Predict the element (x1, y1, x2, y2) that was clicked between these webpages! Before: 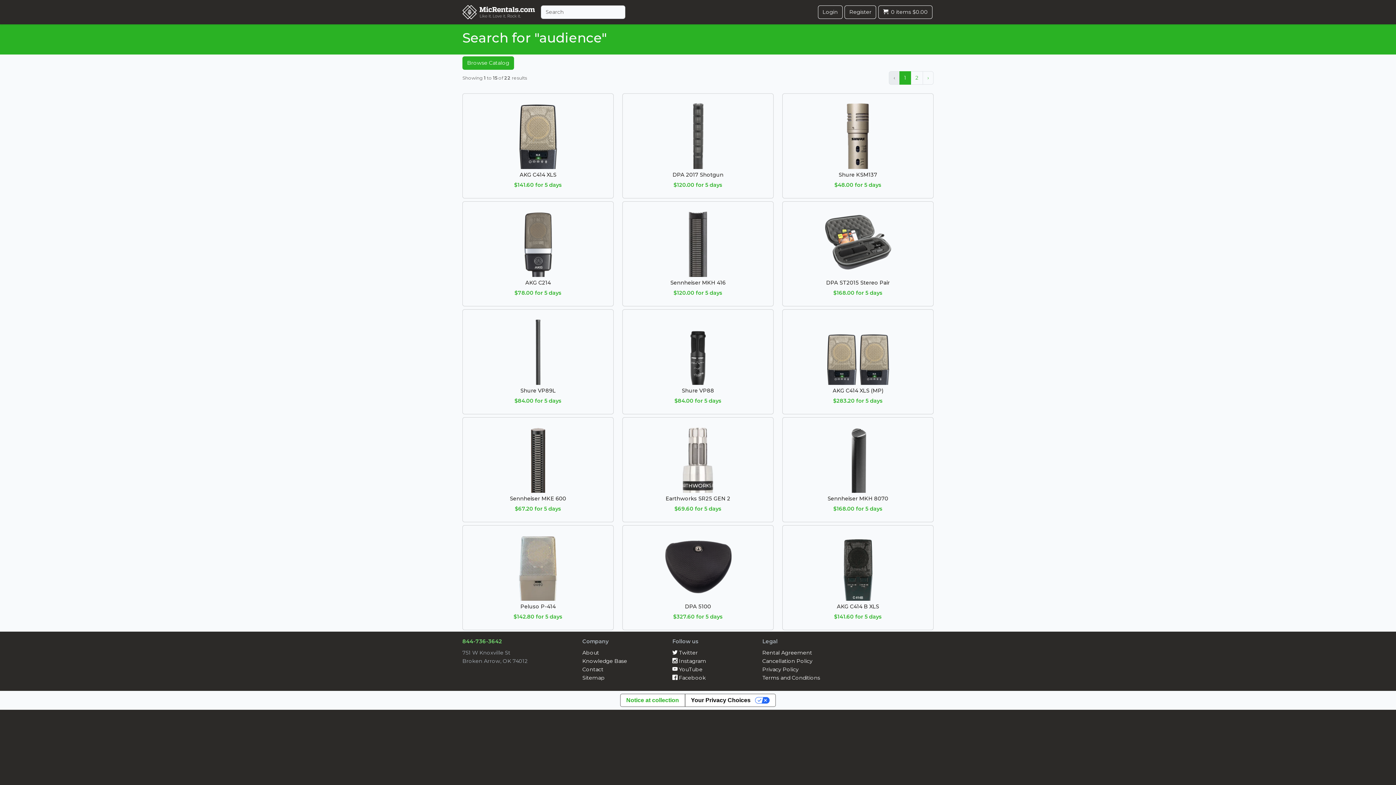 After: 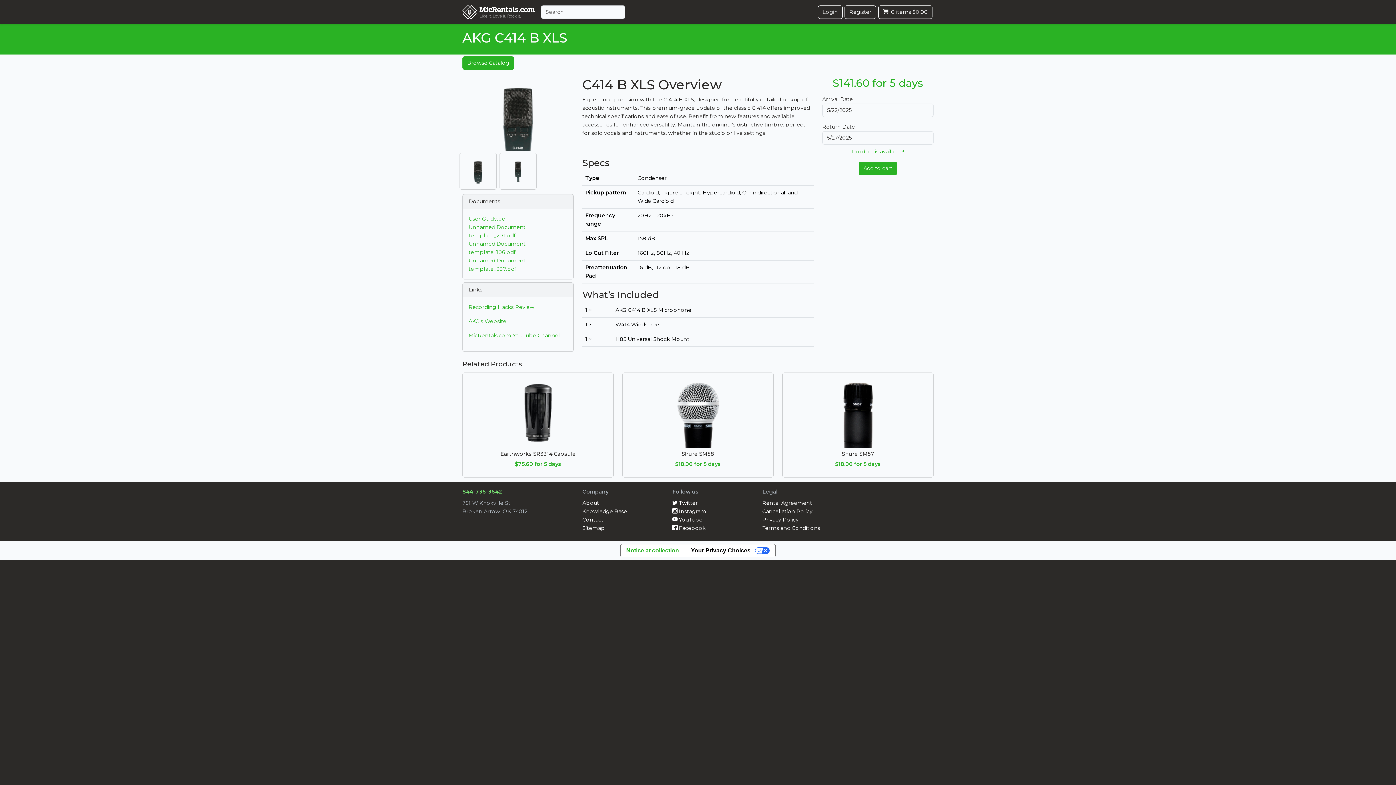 Action: bbox: (823, 562, 892, 569)